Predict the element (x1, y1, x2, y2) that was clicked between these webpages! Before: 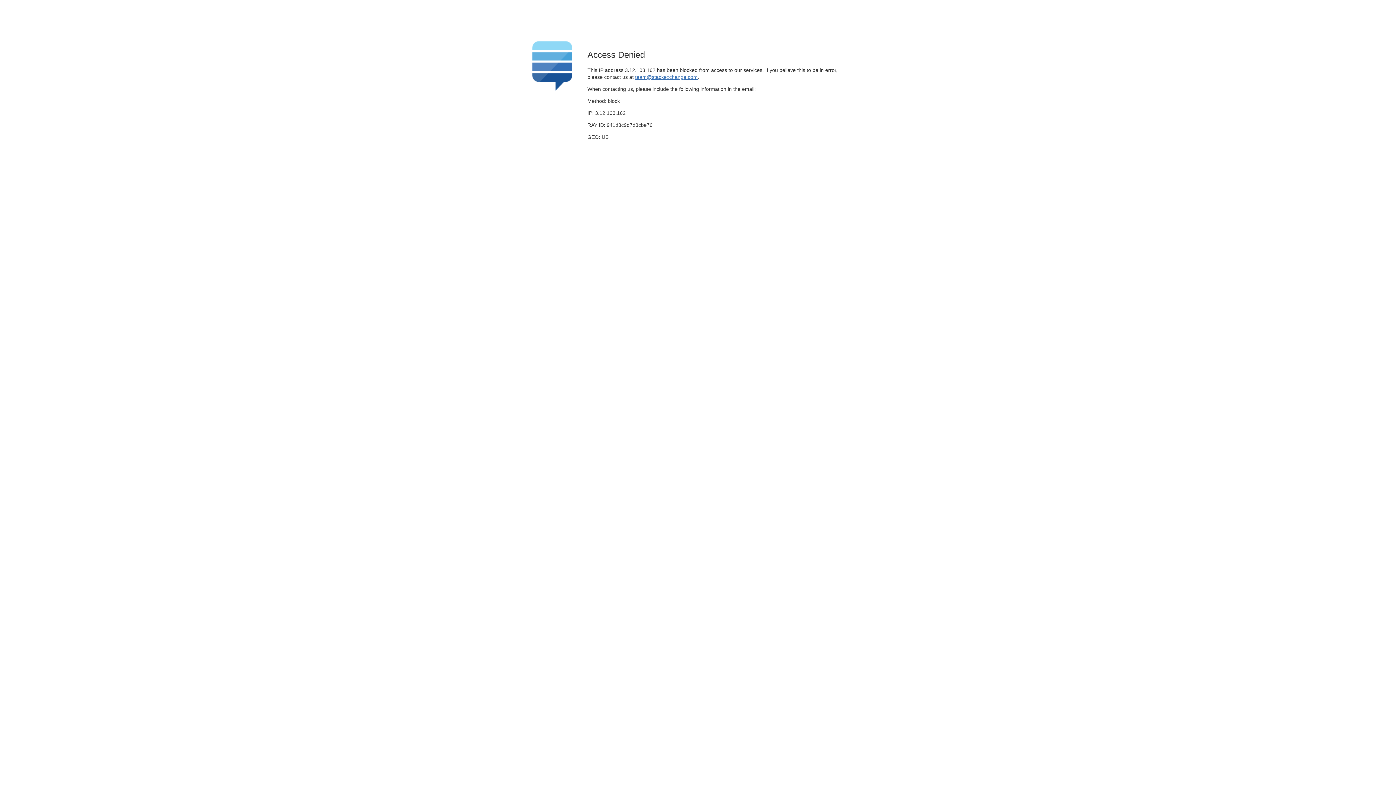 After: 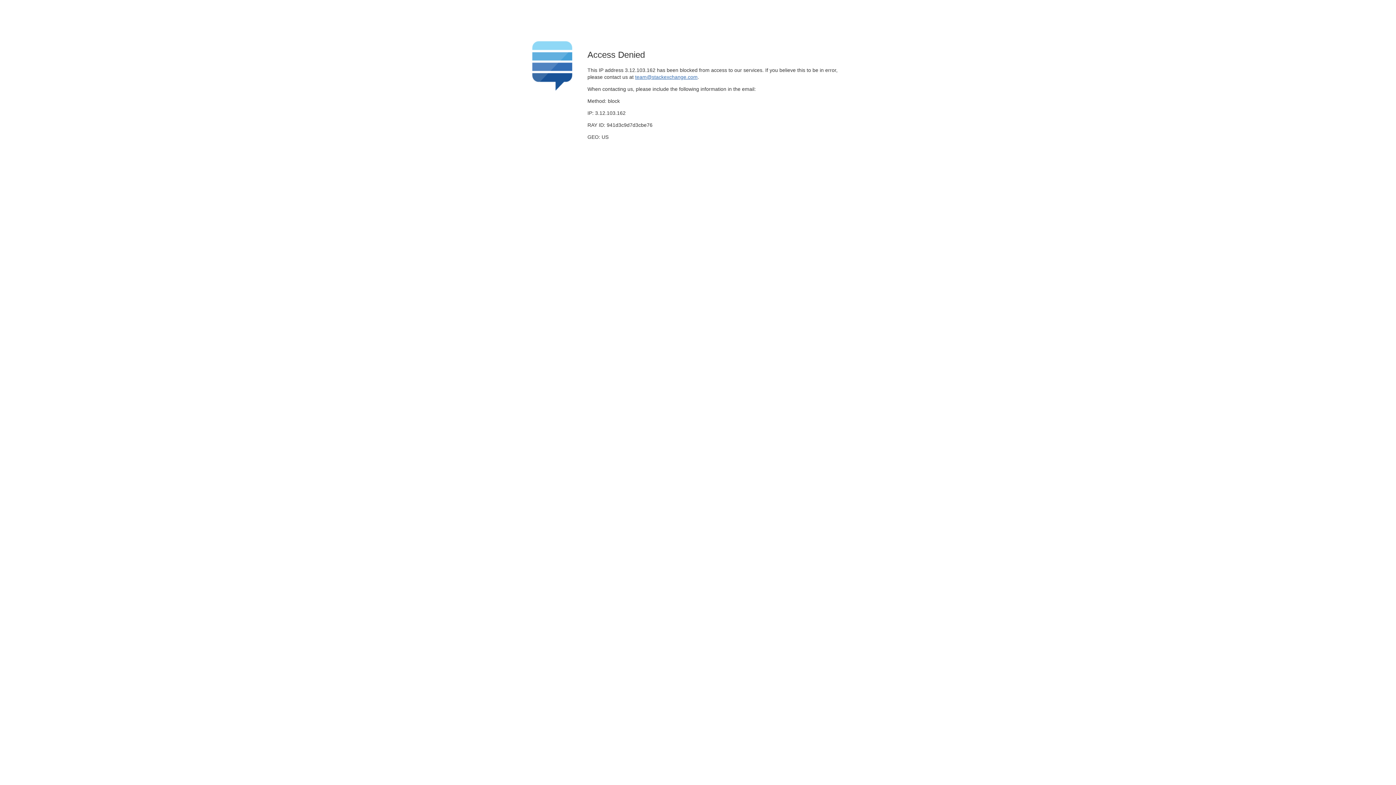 Action: label: team@stackexchange.com bbox: (635, 74, 697, 79)